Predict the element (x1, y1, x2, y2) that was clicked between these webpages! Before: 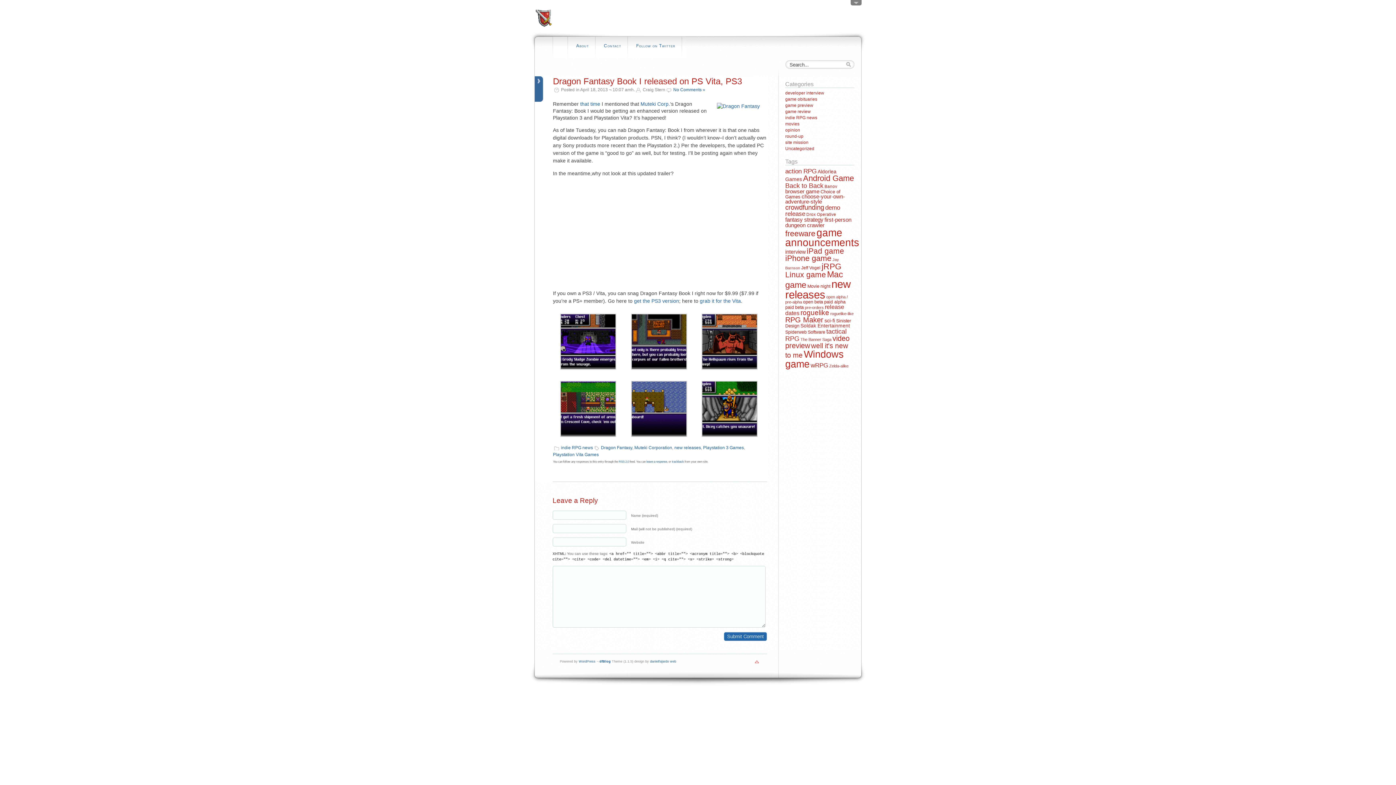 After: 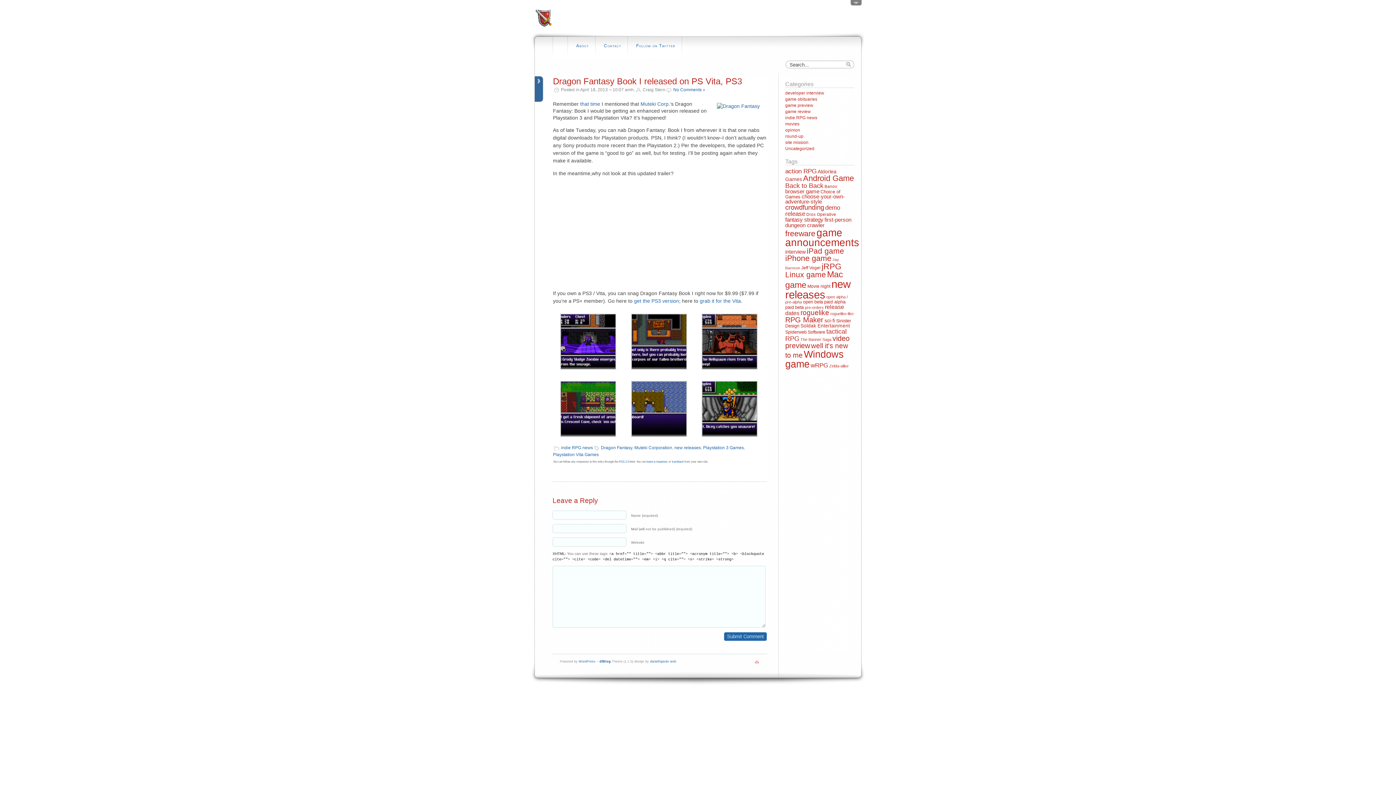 Action: bbox: (672, 460, 684, 463) label: trackback